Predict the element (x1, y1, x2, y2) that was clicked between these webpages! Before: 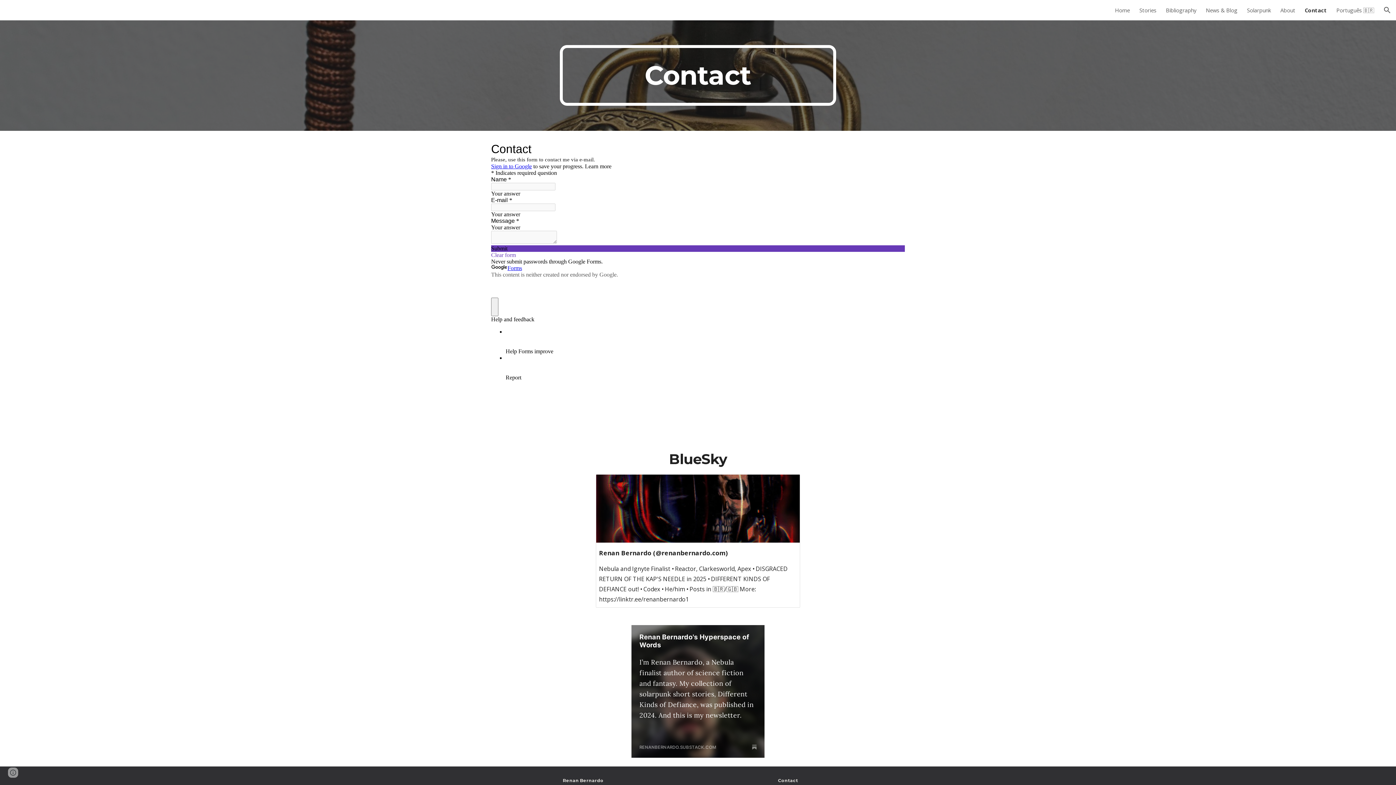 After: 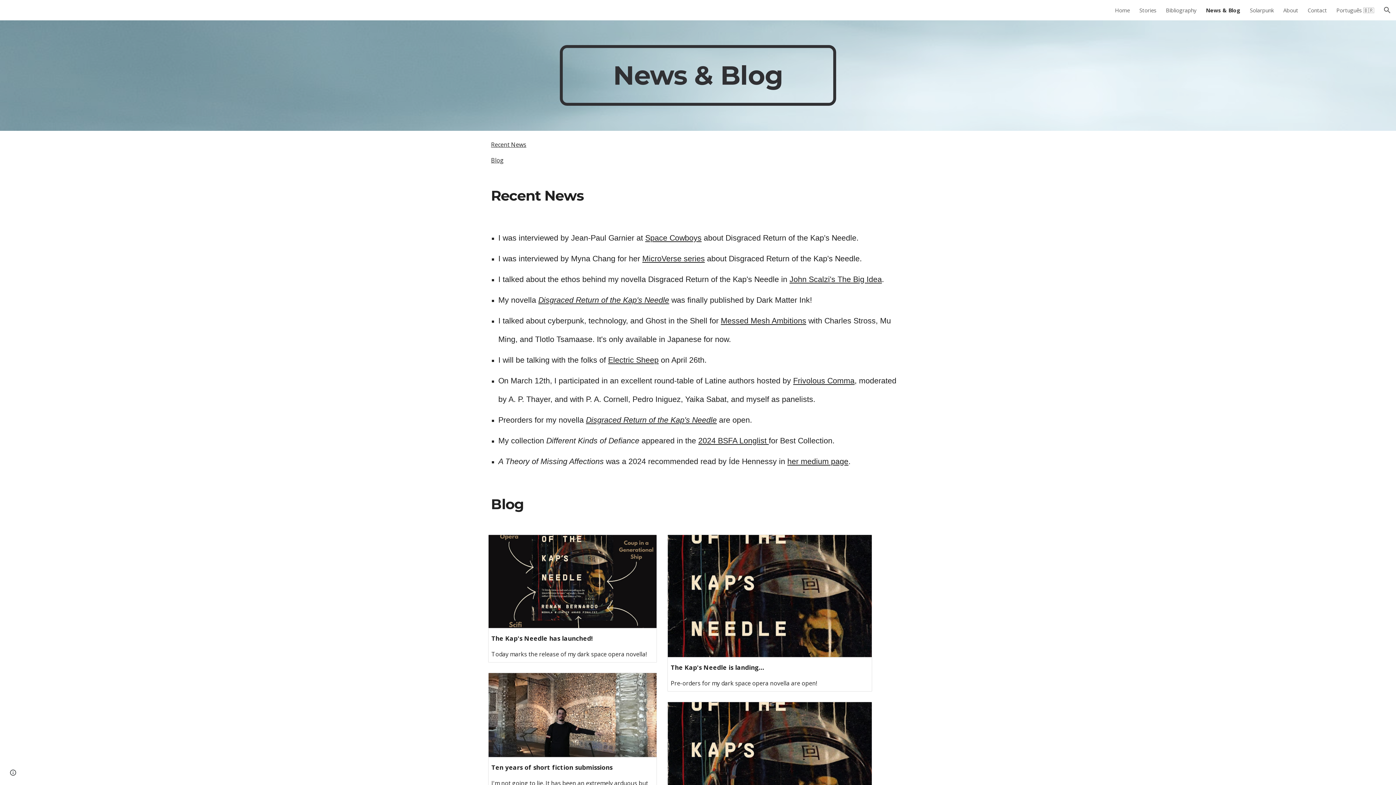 Action: label: News & Blog bbox: (1206, 6, 1237, 13)